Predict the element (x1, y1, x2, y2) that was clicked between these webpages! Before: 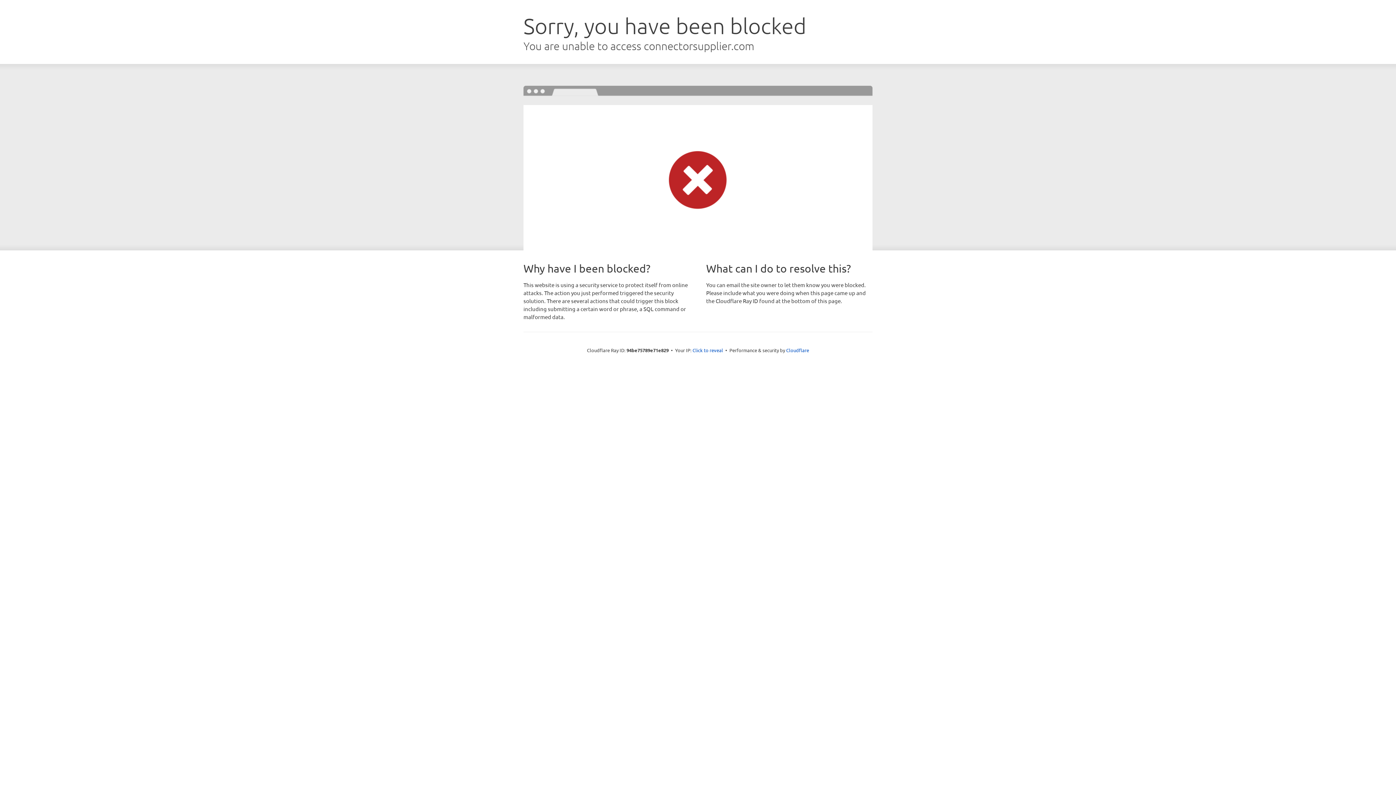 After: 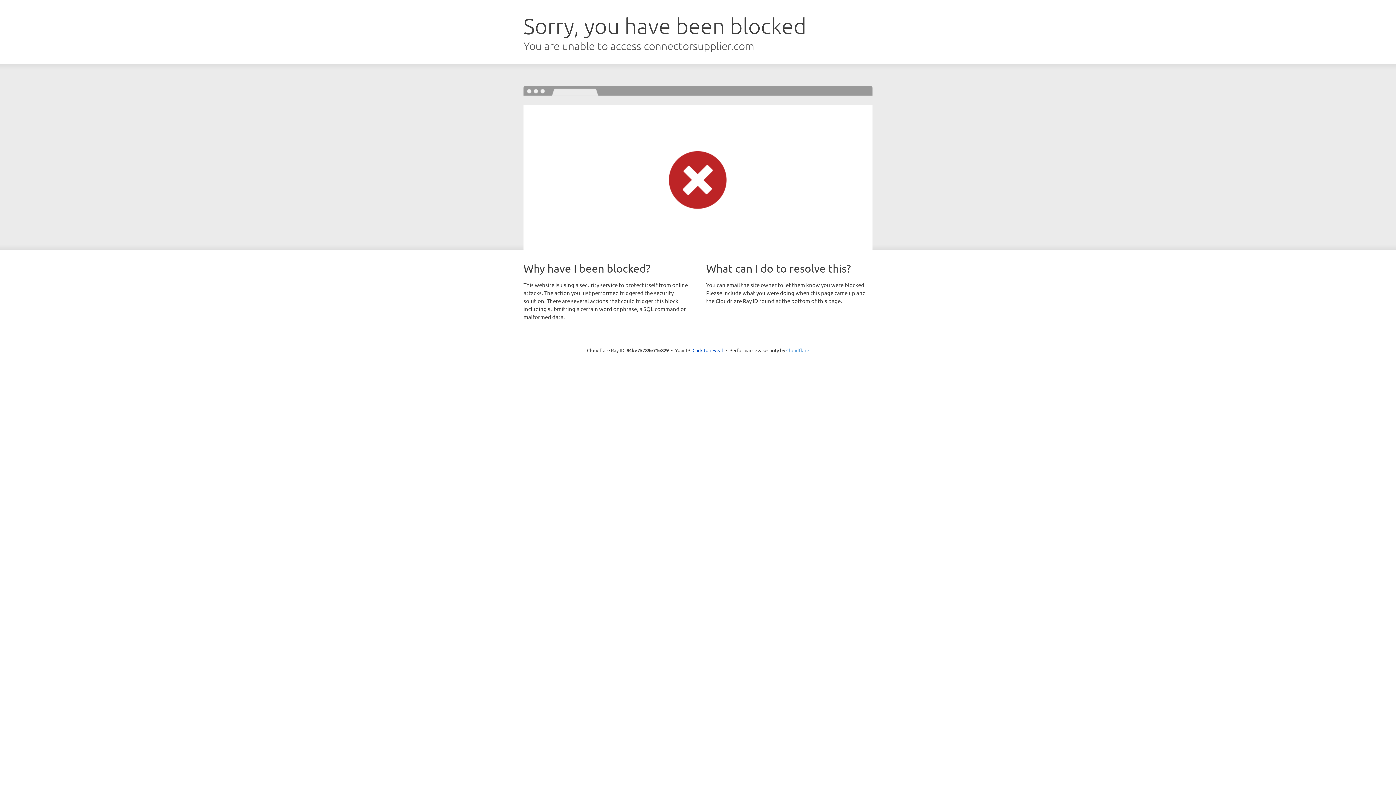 Action: label: Cloudflare bbox: (786, 347, 809, 353)